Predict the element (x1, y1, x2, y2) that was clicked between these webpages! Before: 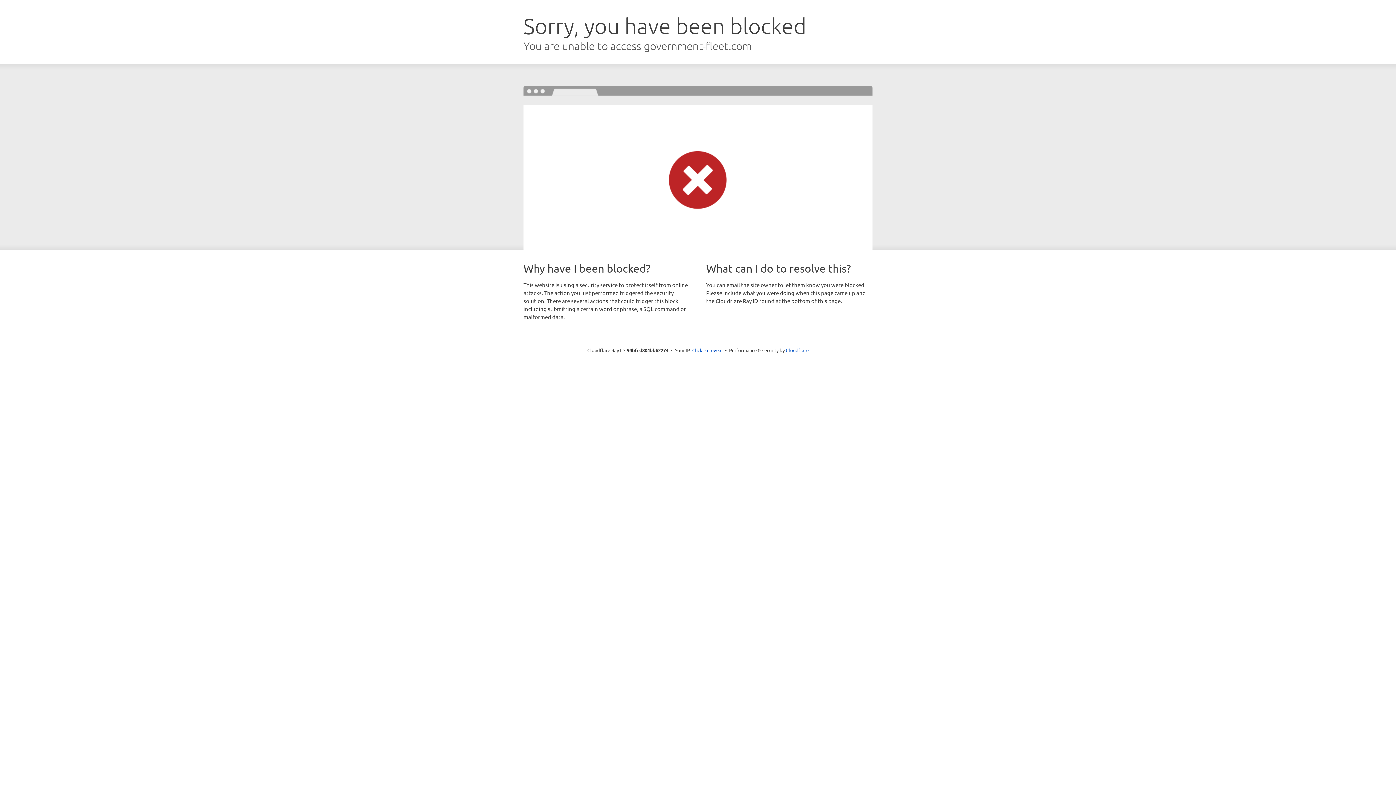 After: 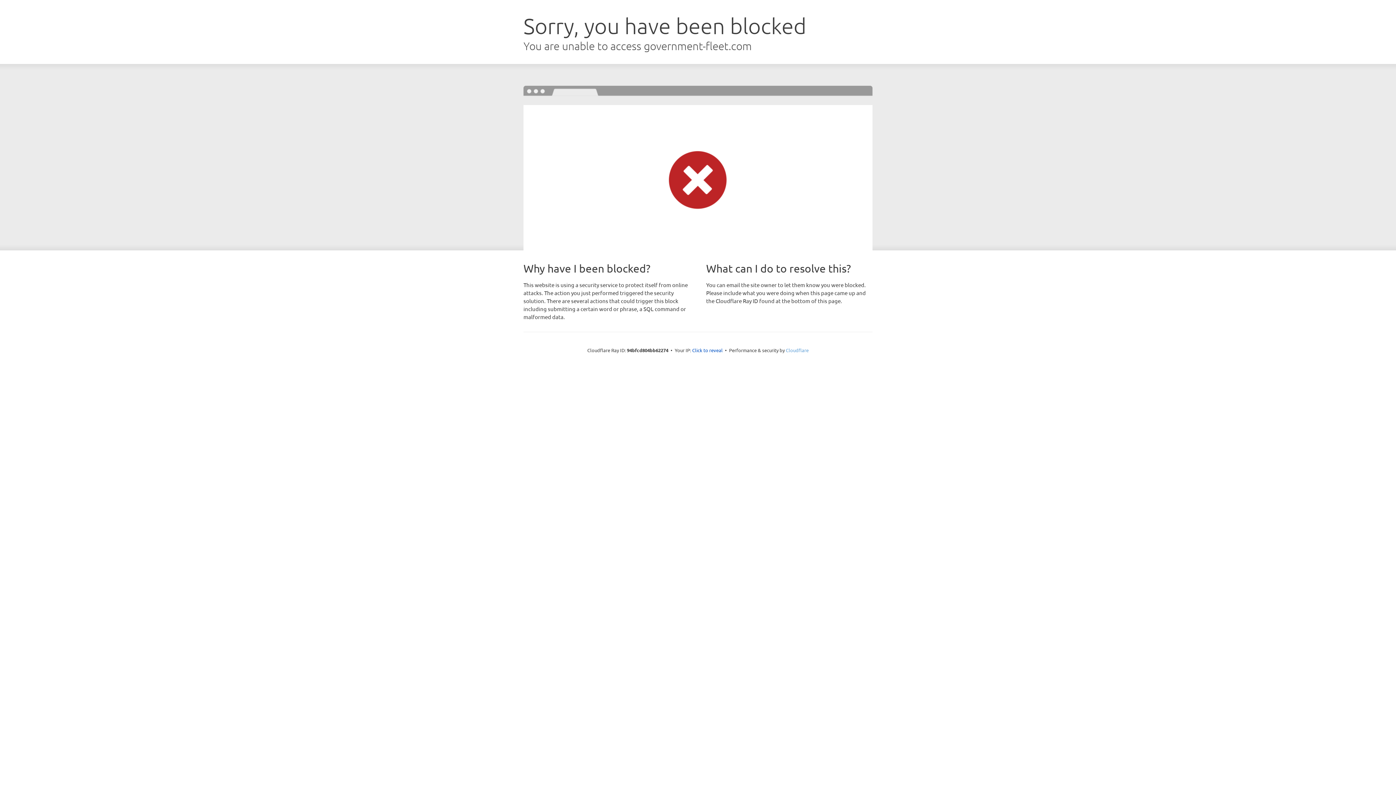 Action: label: Cloudflare bbox: (786, 347, 808, 353)